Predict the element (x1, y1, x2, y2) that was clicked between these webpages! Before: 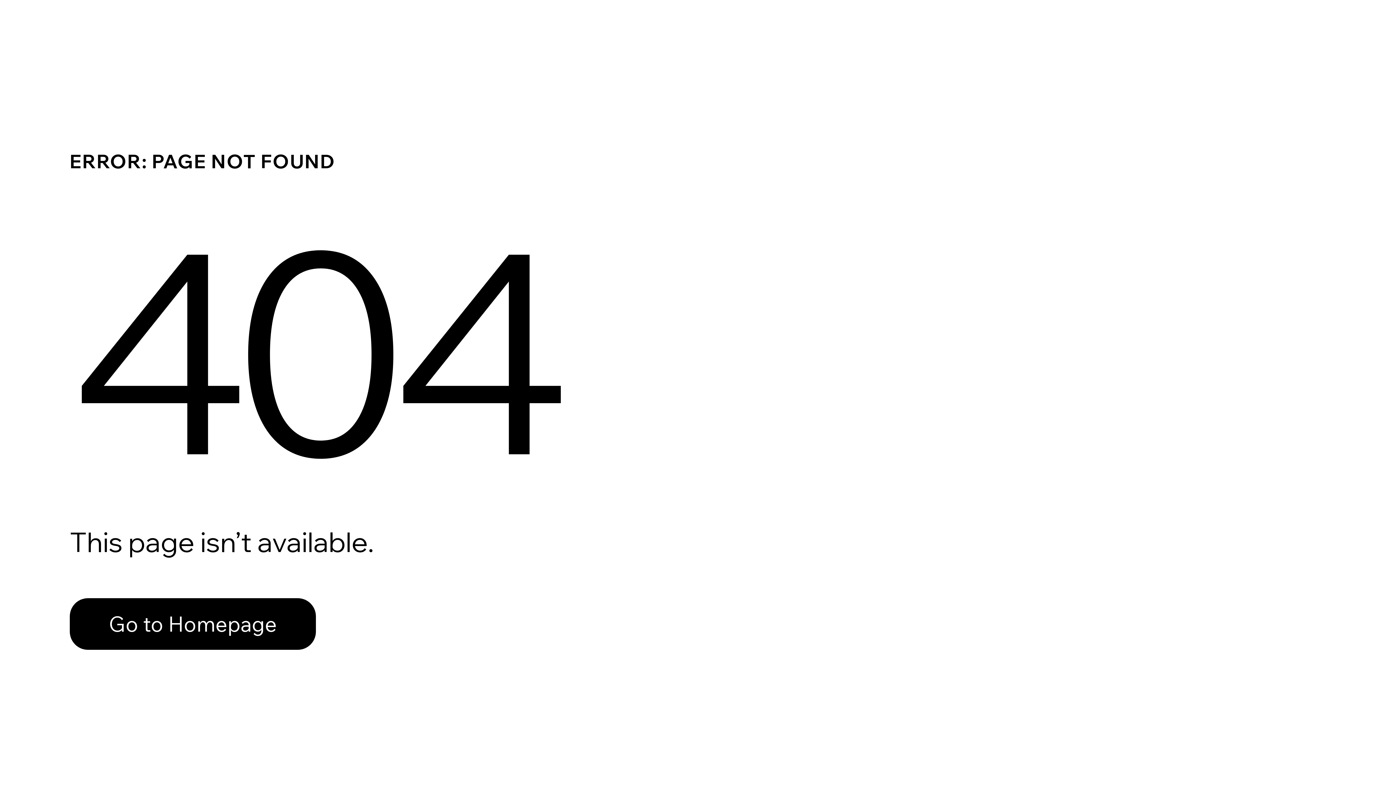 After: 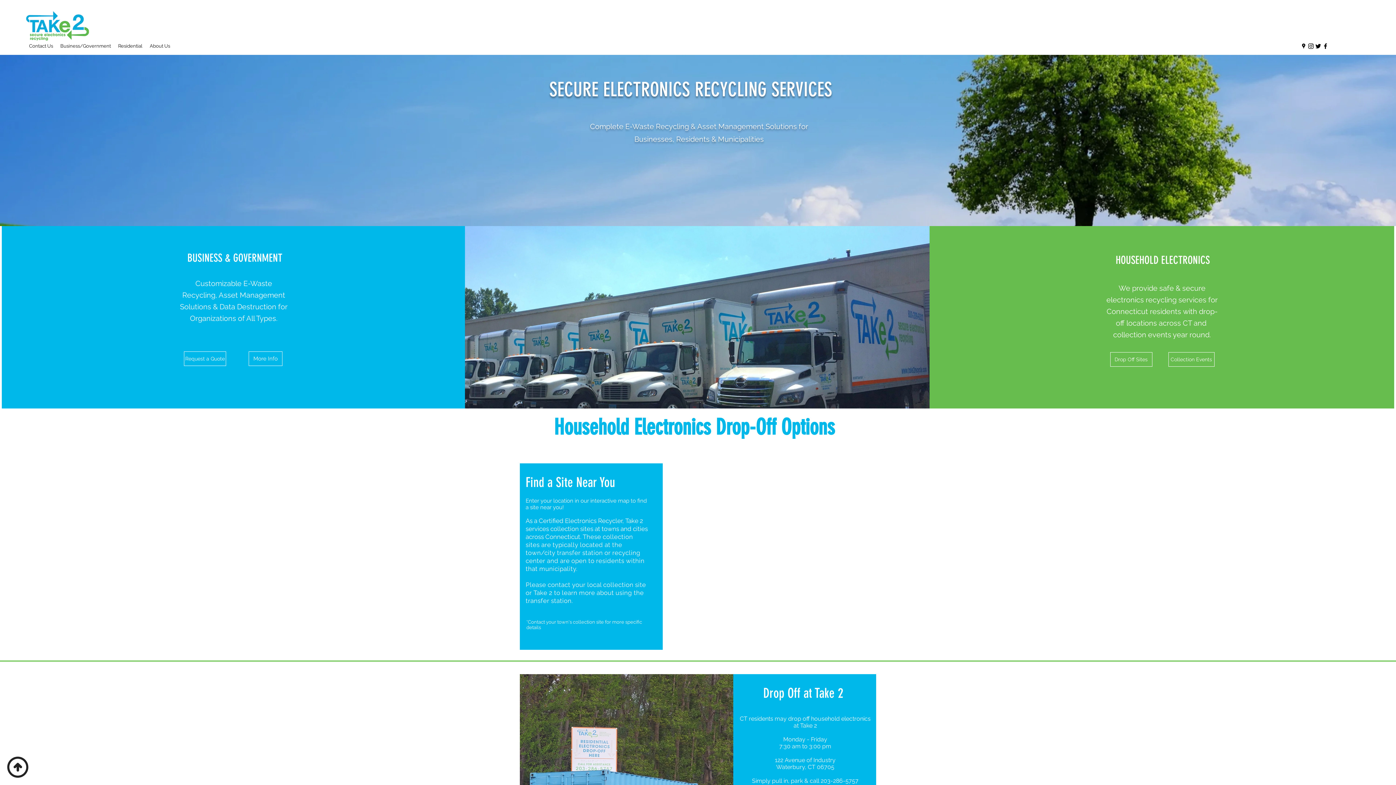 Action: bbox: (69, 598, 316, 650) label: Go to Homepage